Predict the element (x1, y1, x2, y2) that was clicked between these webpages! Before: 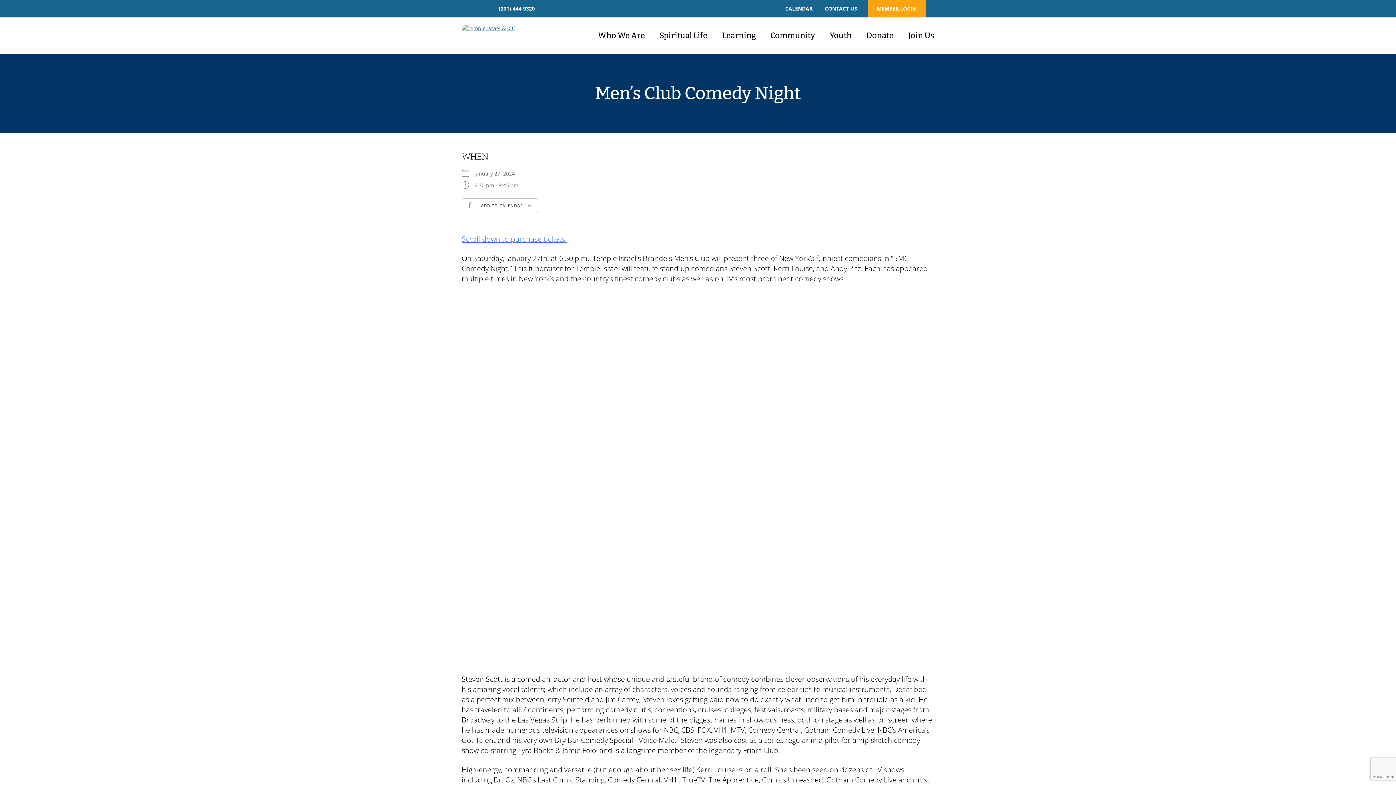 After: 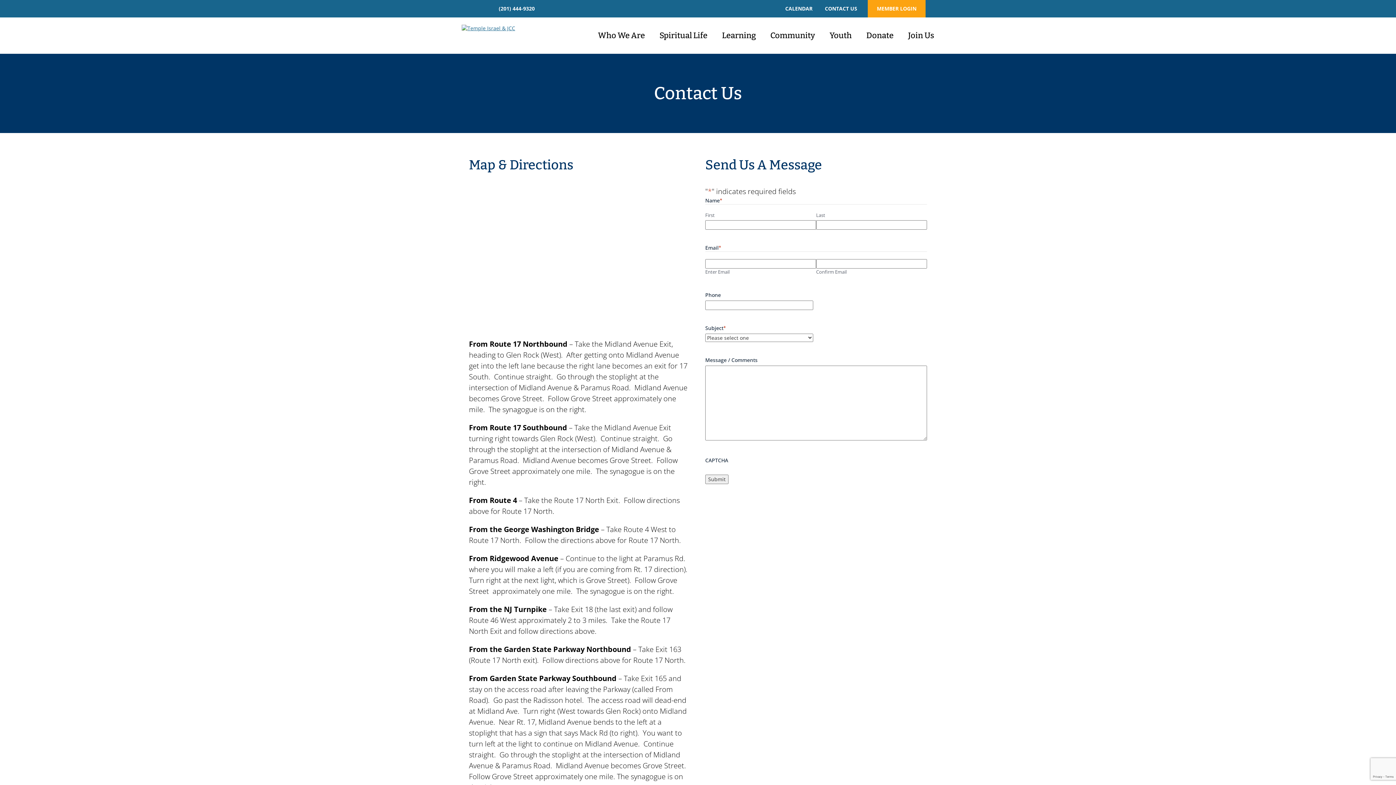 Action: bbox: (823, 0, 859, 17) label: CONTACT US